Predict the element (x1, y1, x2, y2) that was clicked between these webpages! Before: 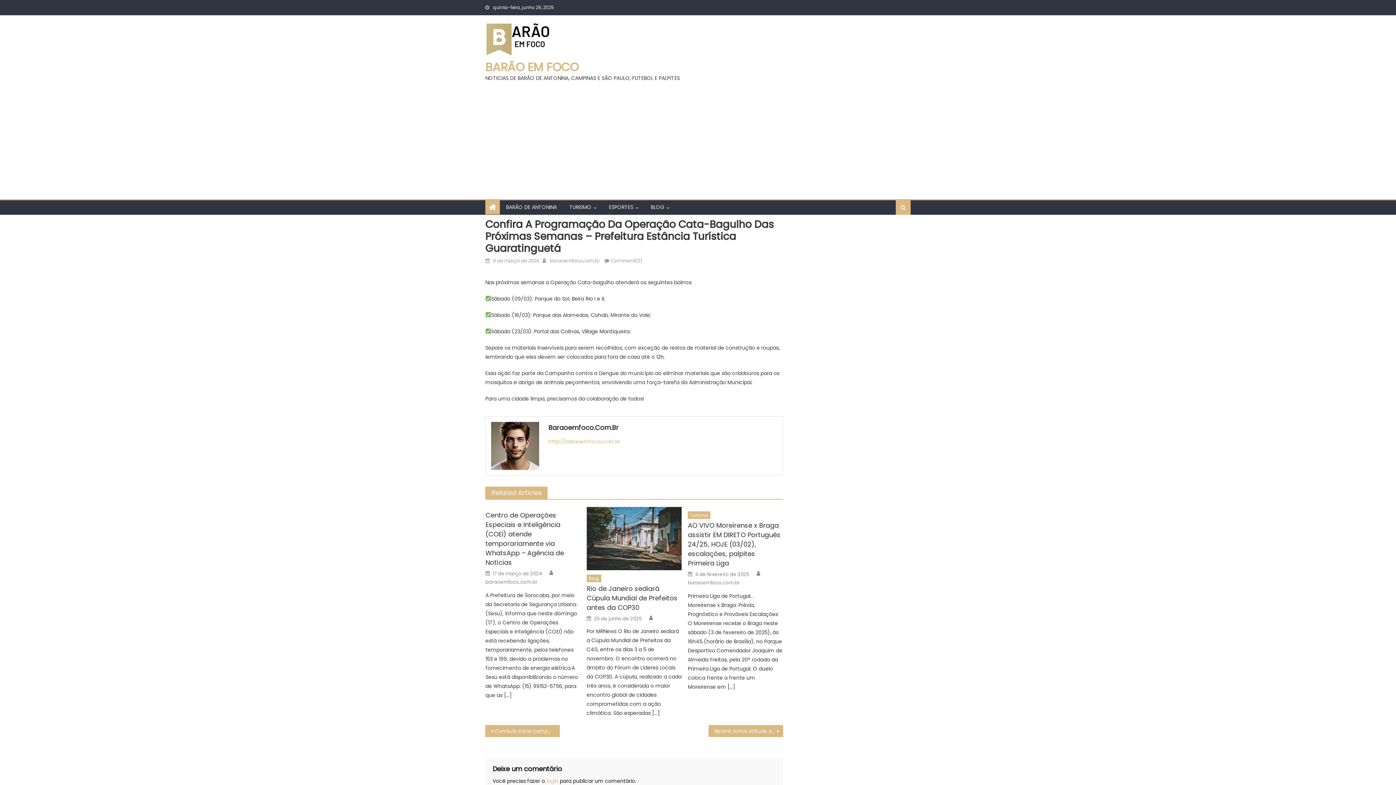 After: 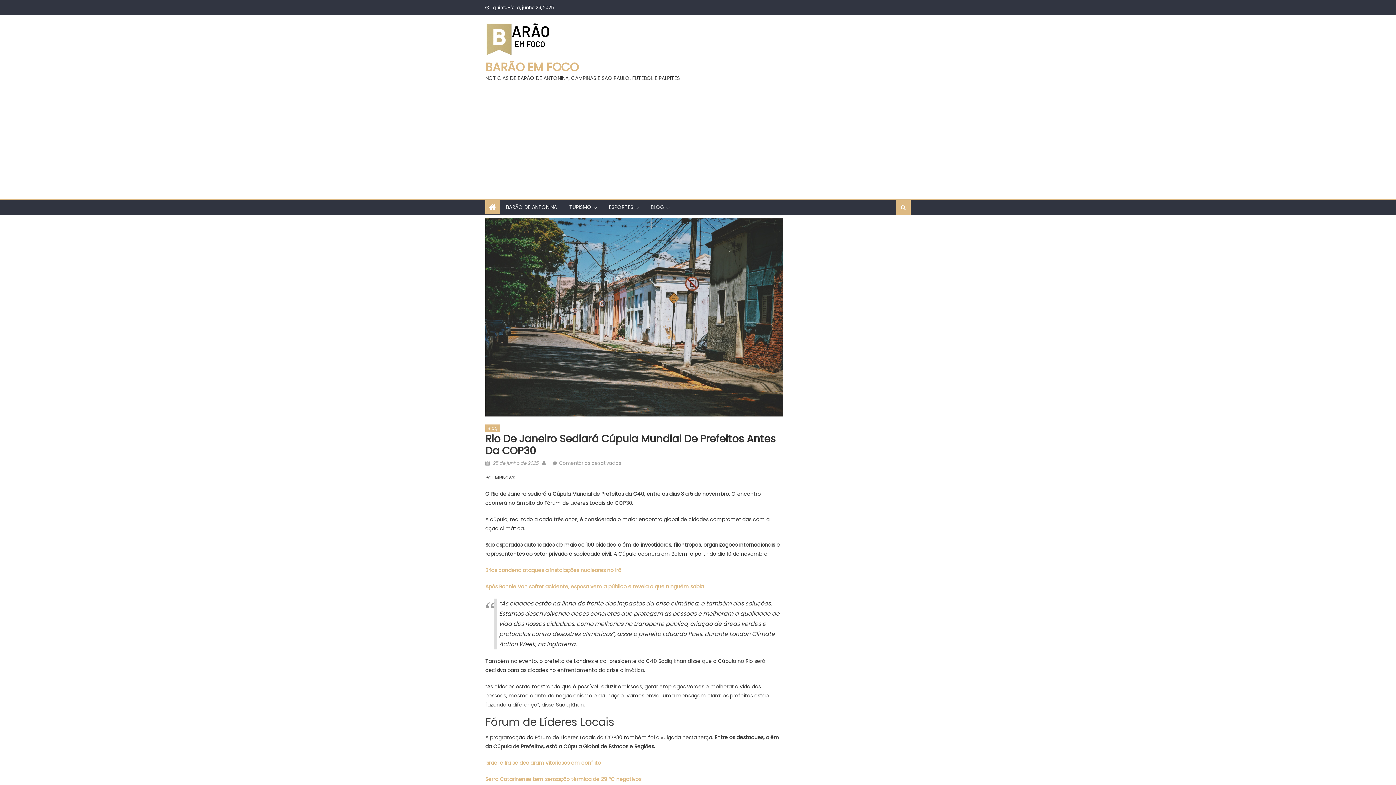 Action: bbox: (594, 616, 642, 622) label: 25 de junho de 2025